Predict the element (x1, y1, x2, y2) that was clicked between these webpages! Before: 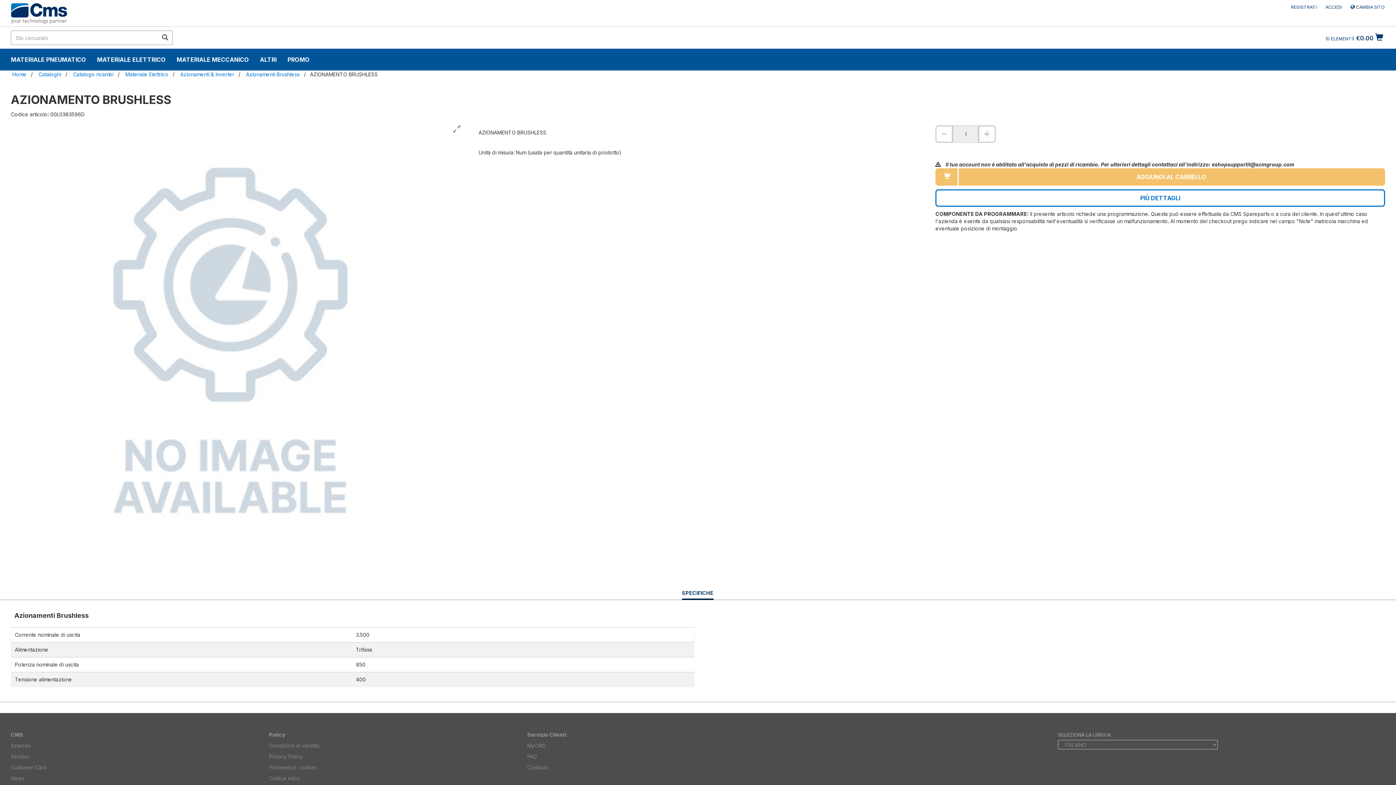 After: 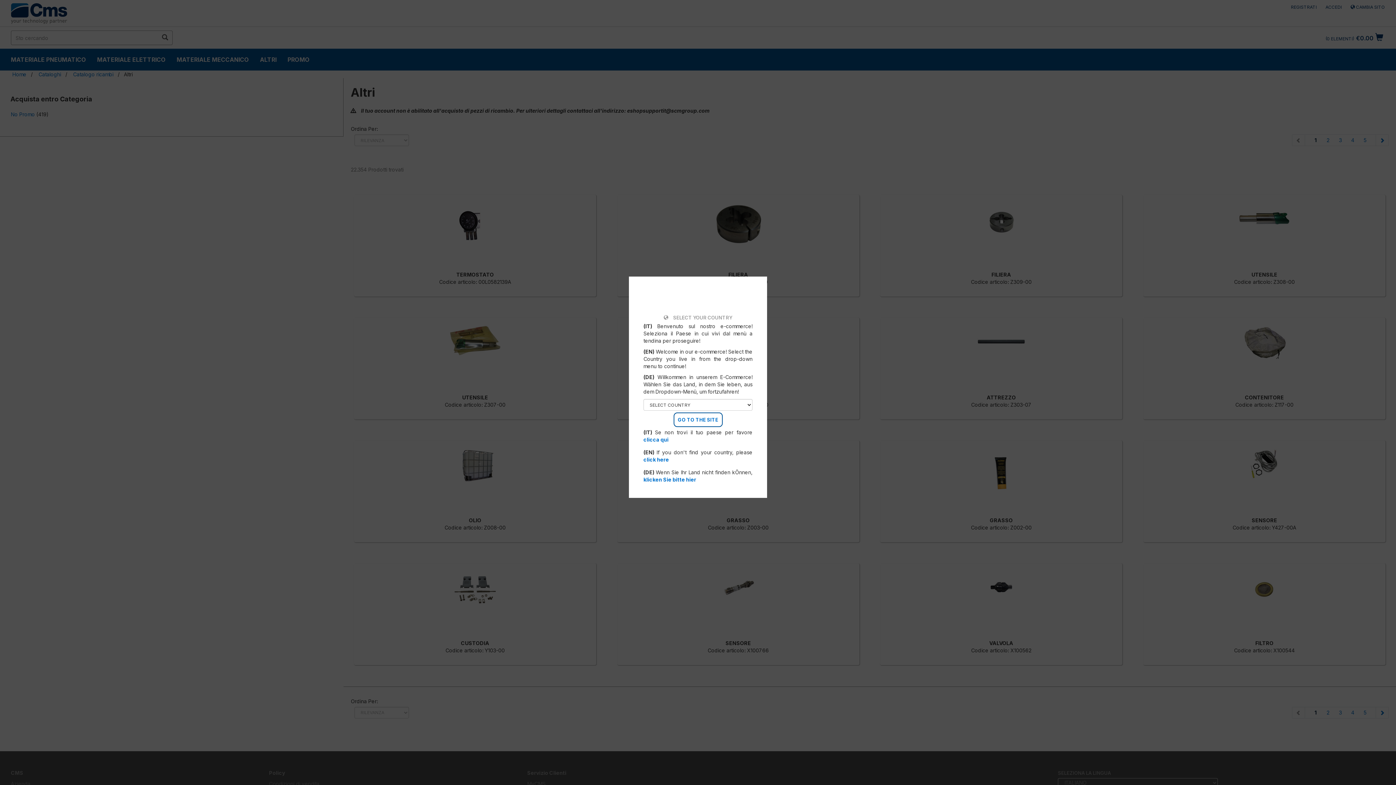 Action: label: ALTRI bbox: (254, 48, 282, 70)